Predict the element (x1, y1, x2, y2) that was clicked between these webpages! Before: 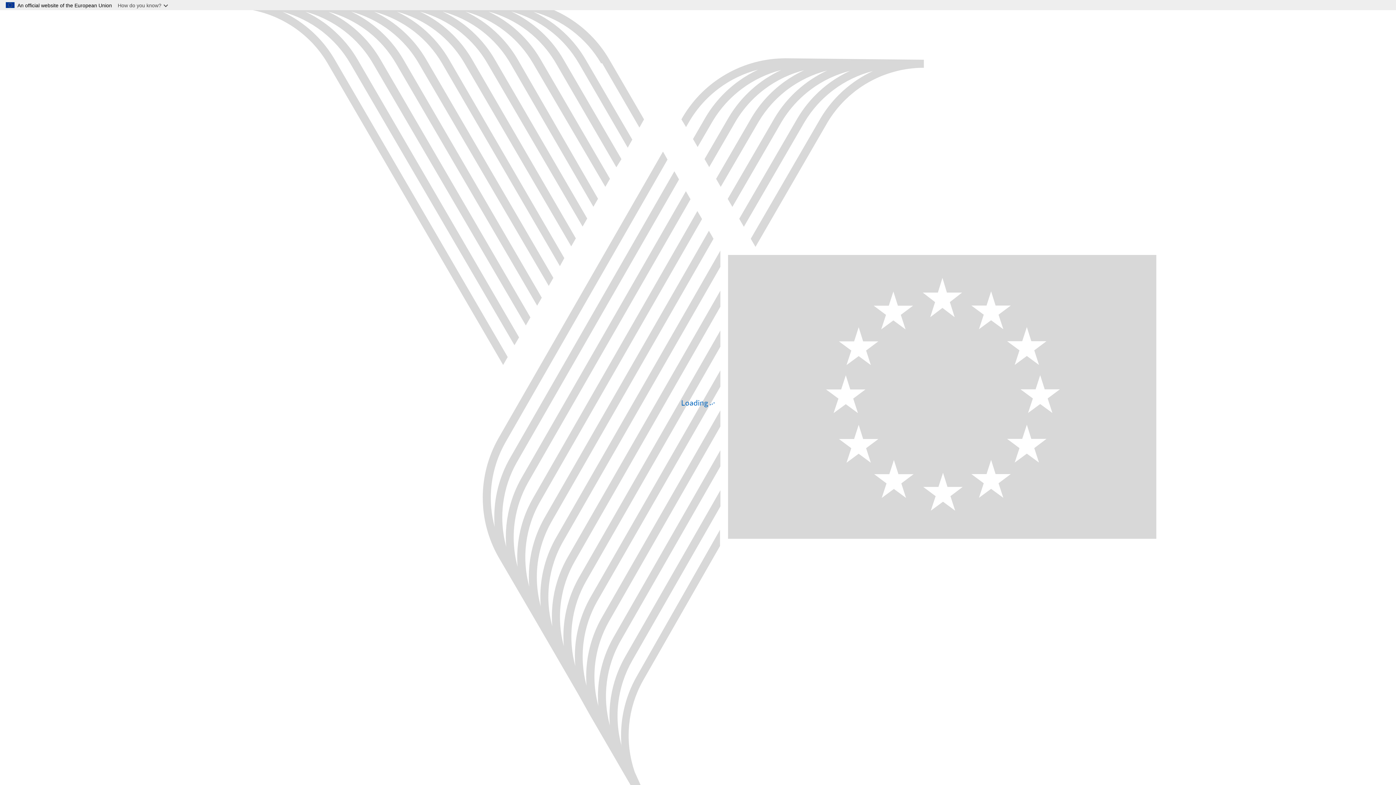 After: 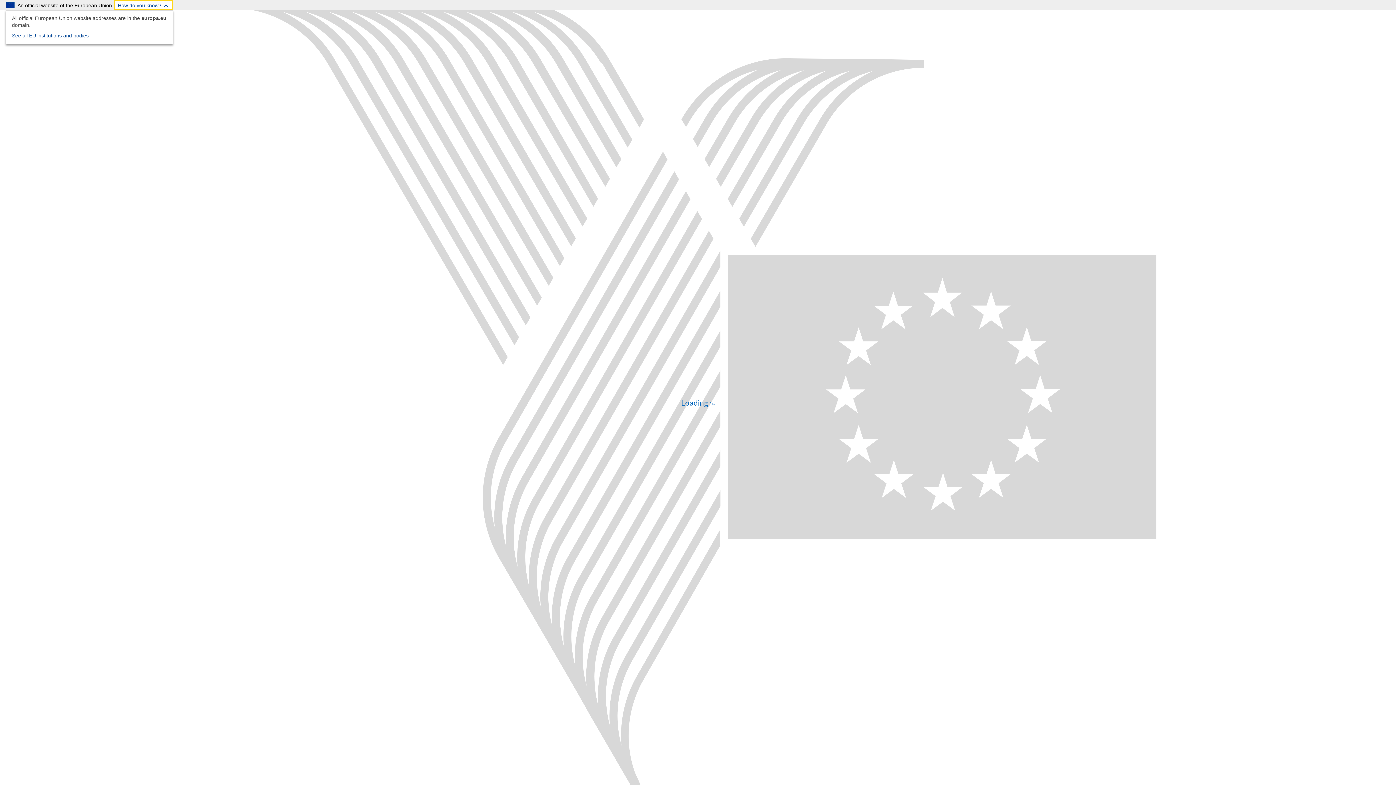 Action: label: How do you know? bbox: (114, 0, 173, 10)